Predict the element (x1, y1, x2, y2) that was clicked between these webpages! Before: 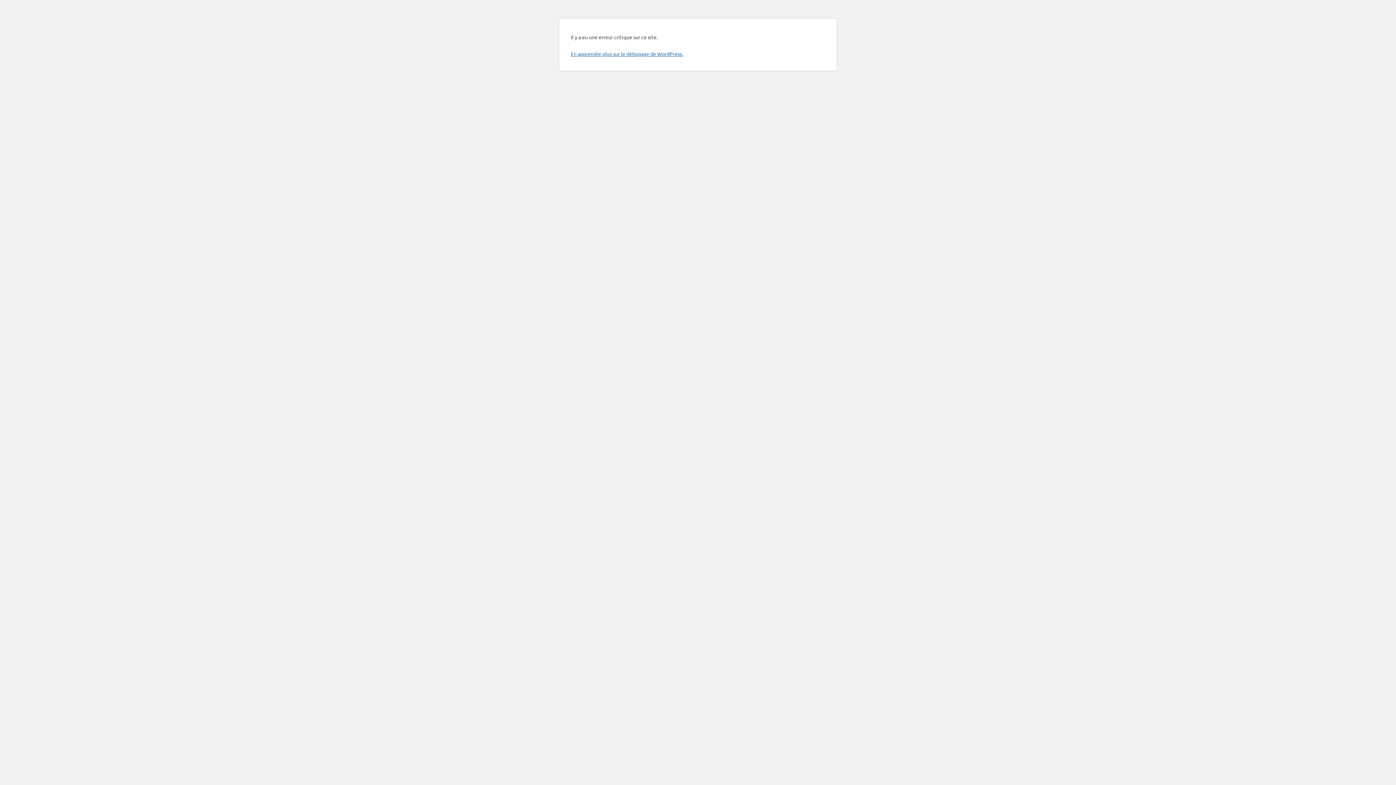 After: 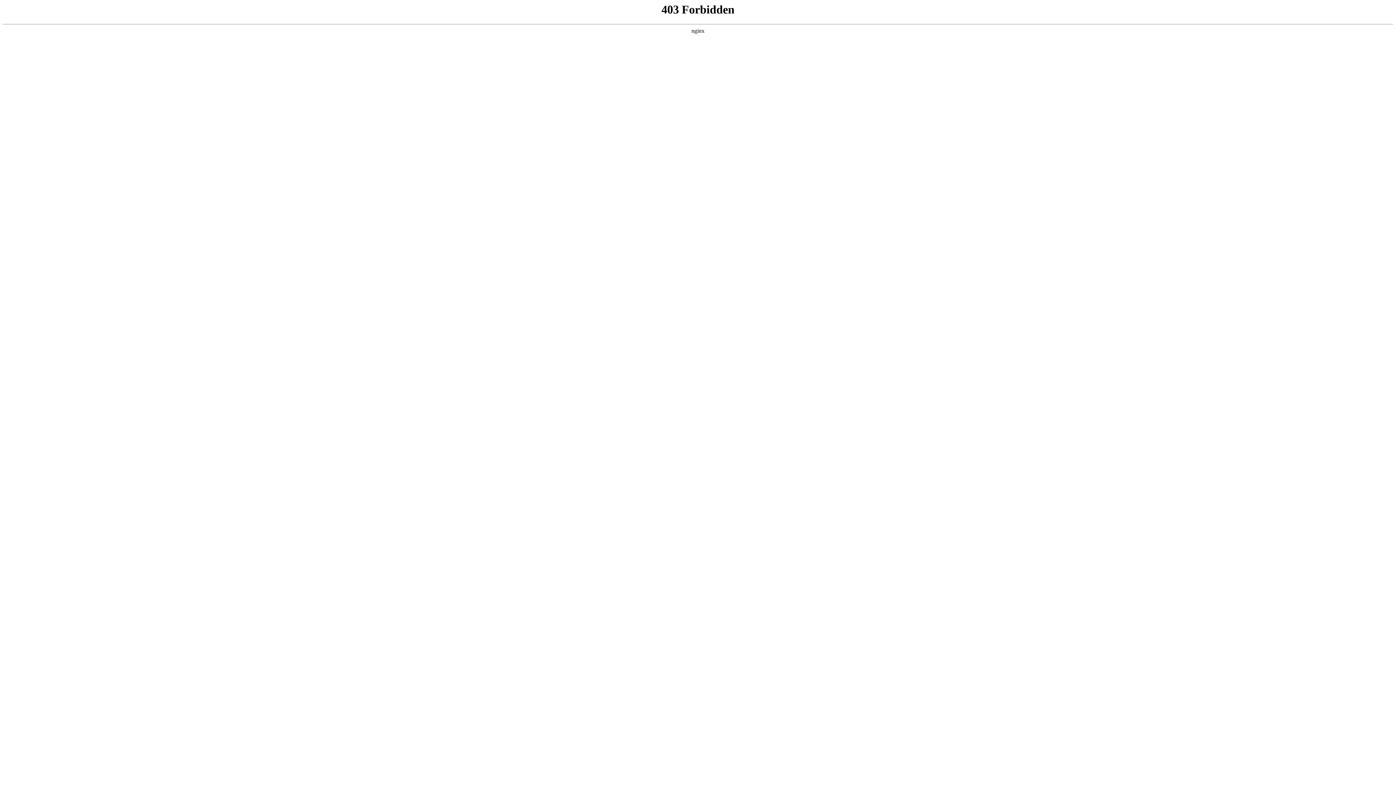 Action: label: En apprendre plus sur le débogage de WordPress. bbox: (570, 50, 683, 57)